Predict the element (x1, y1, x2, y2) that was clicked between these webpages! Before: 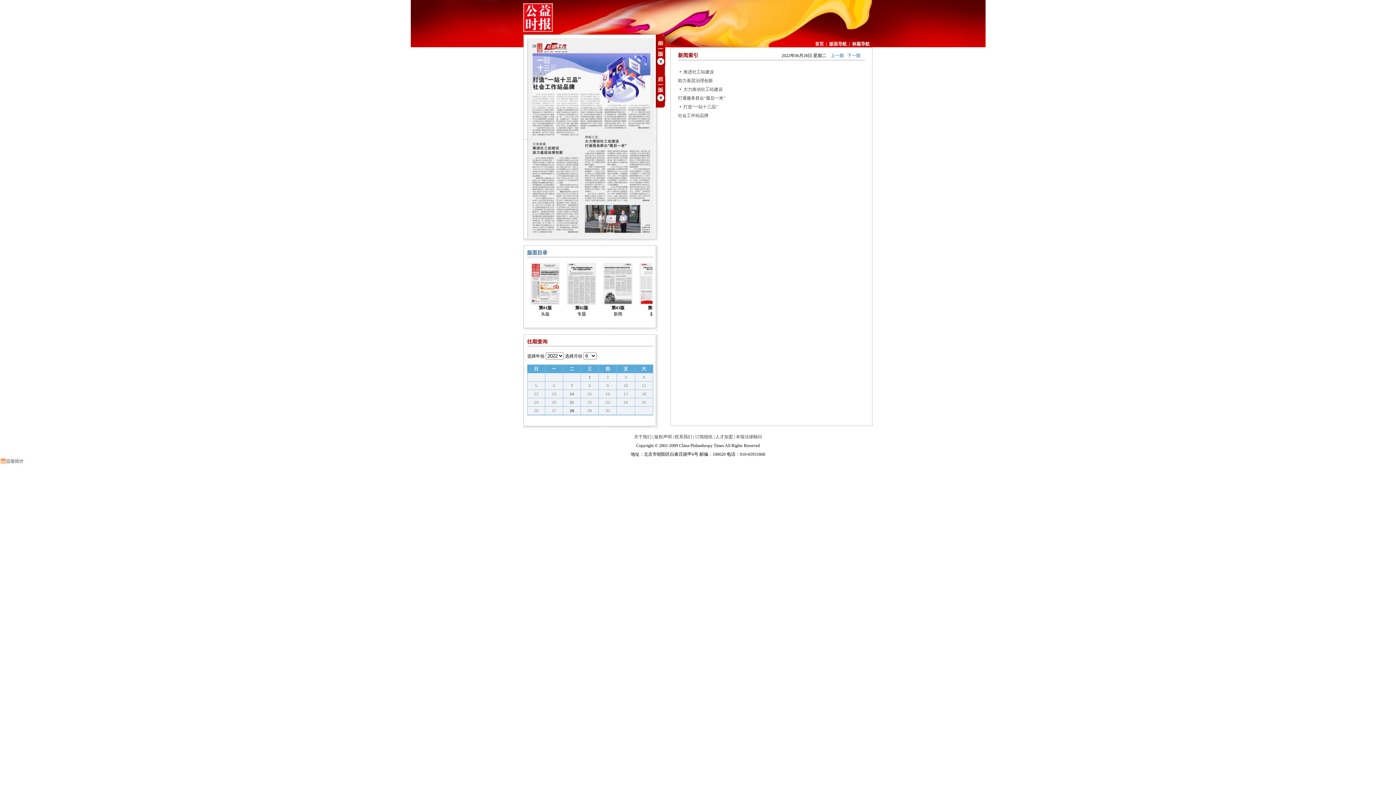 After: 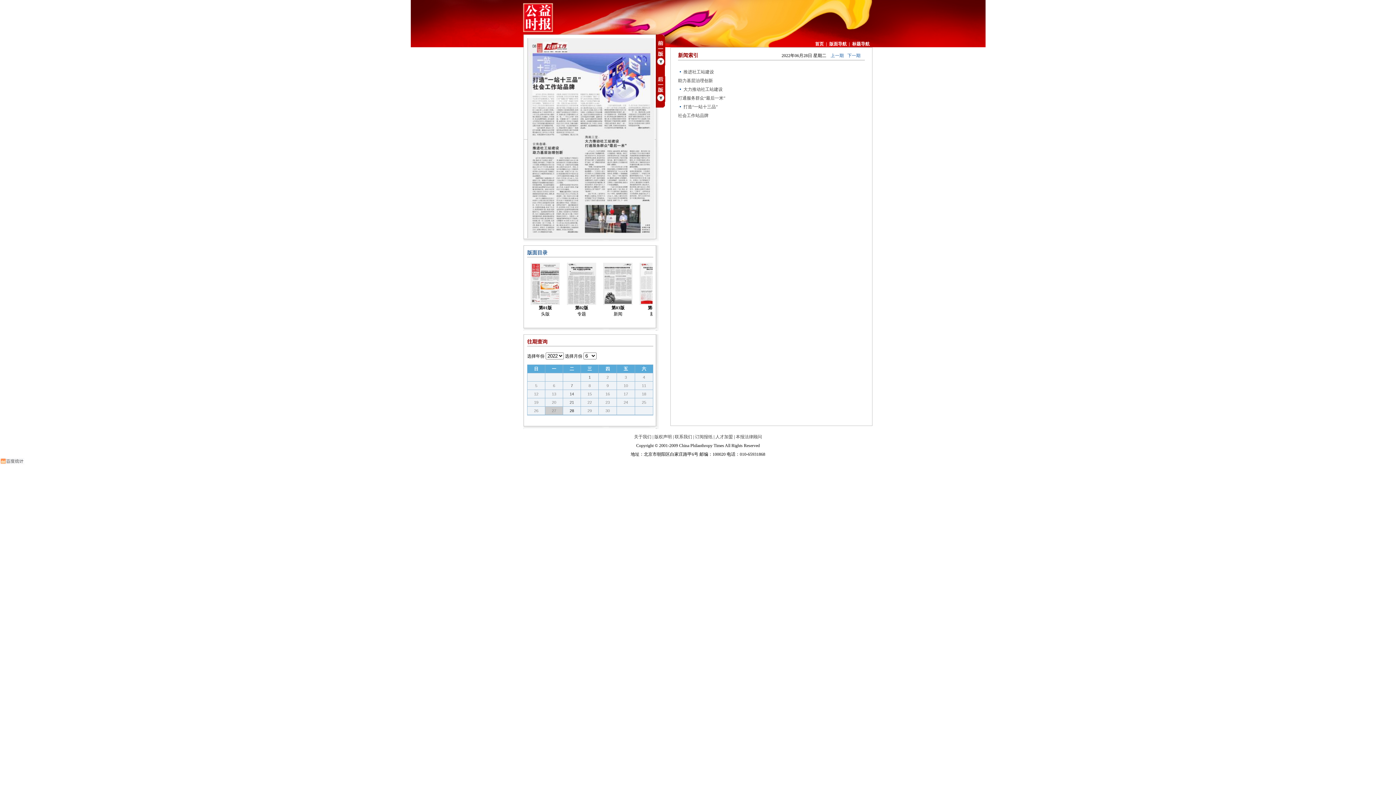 Action: label: 27 bbox: (552, 408, 556, 413)